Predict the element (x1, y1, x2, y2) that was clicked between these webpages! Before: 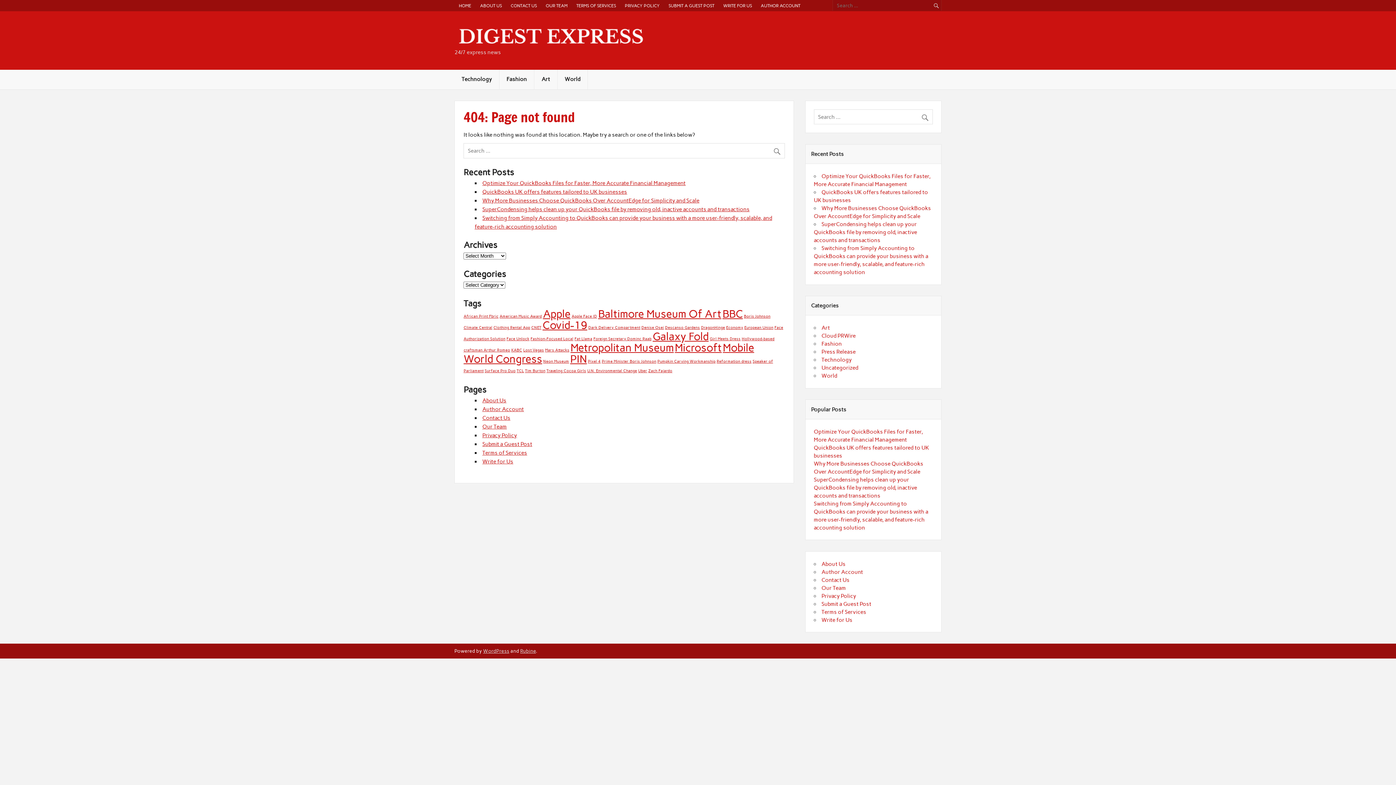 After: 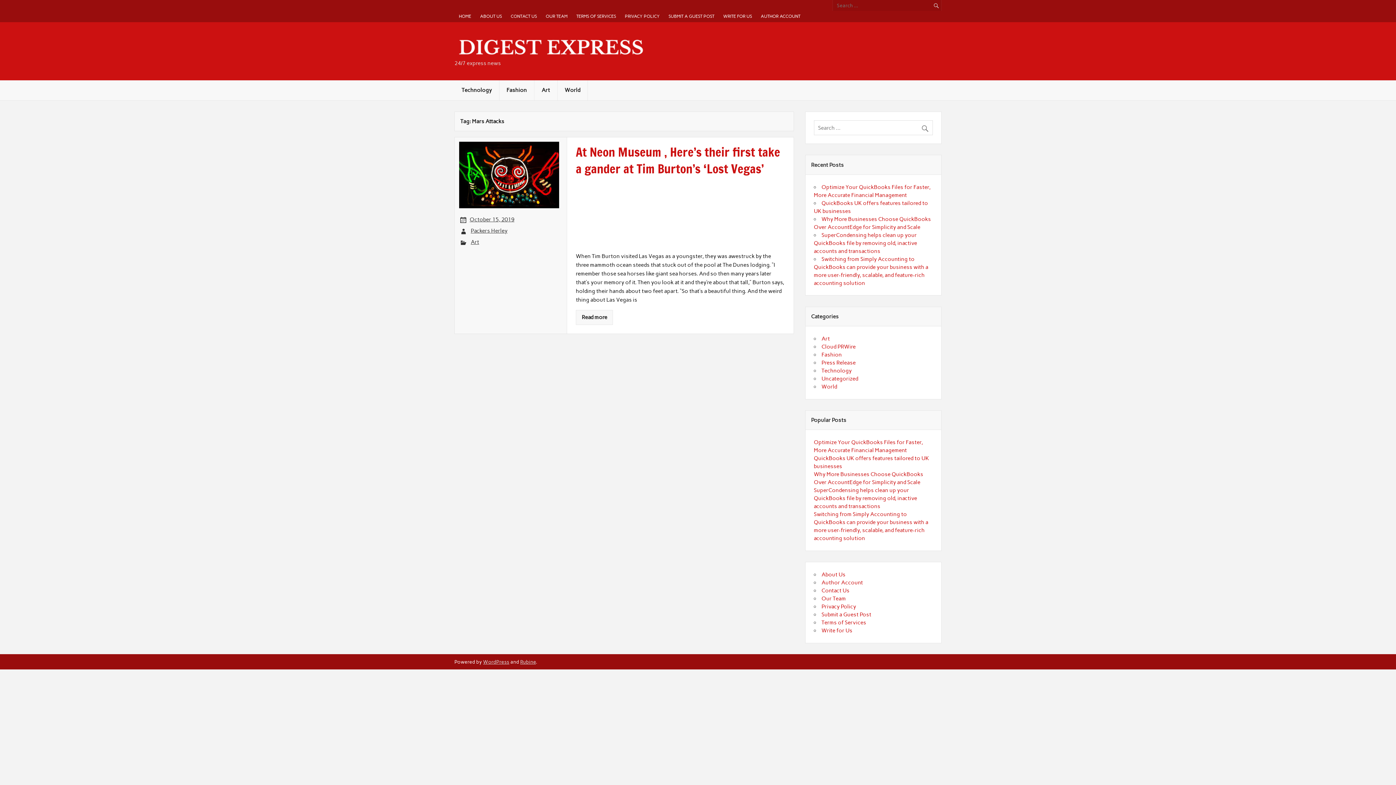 Action: bbox: (545, 348, 569, 352) label: Mars Attacks (1 item)